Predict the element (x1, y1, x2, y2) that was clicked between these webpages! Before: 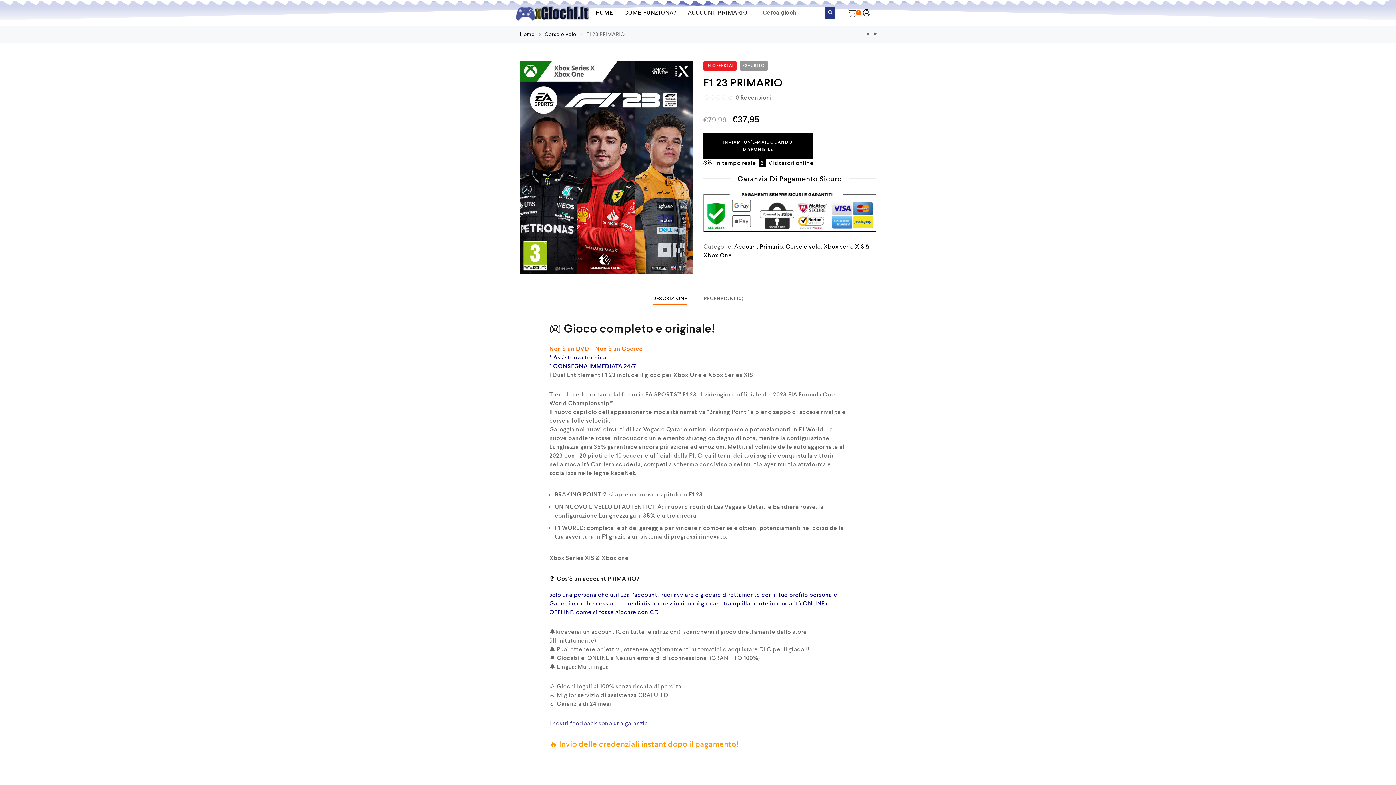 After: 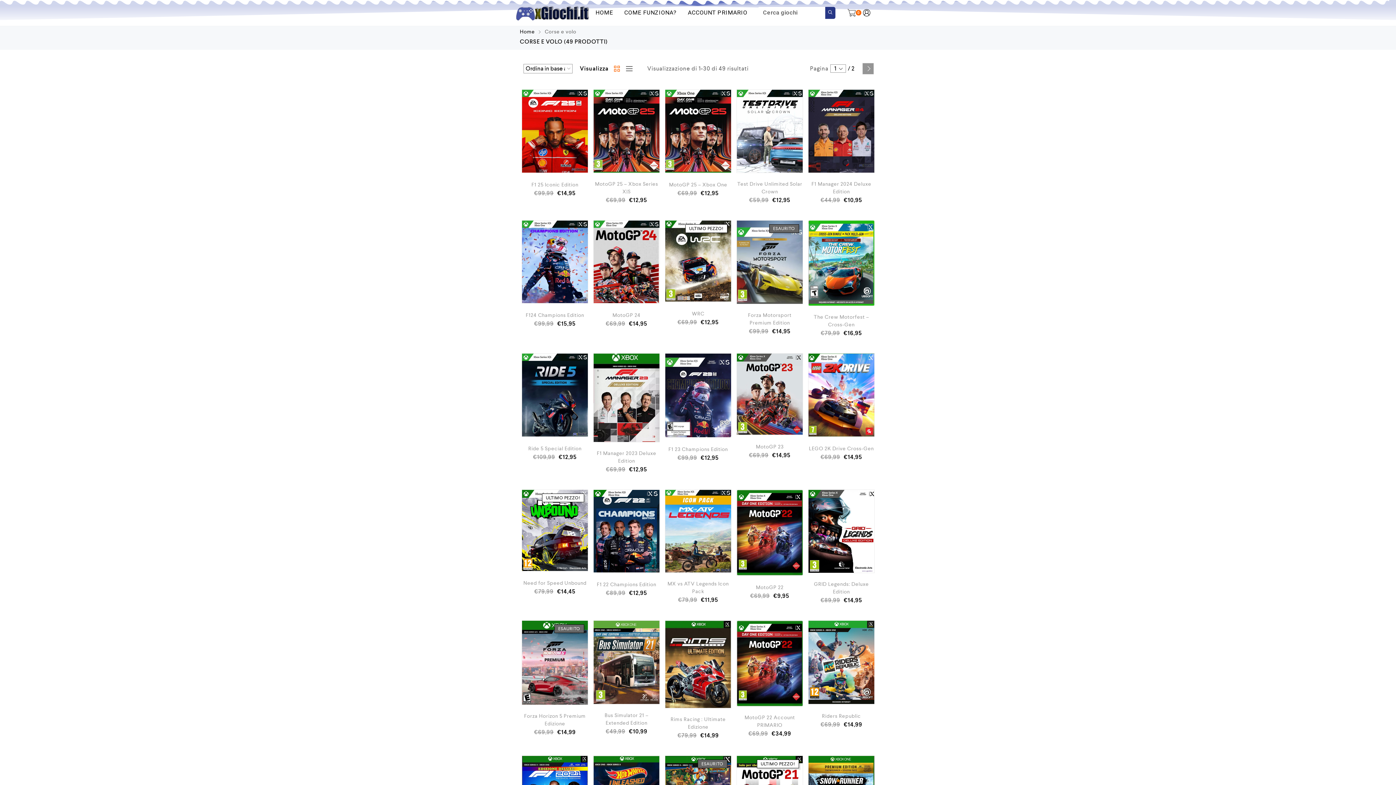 Action: bbox: (544, 30, 576, 37) label: Corse e volo